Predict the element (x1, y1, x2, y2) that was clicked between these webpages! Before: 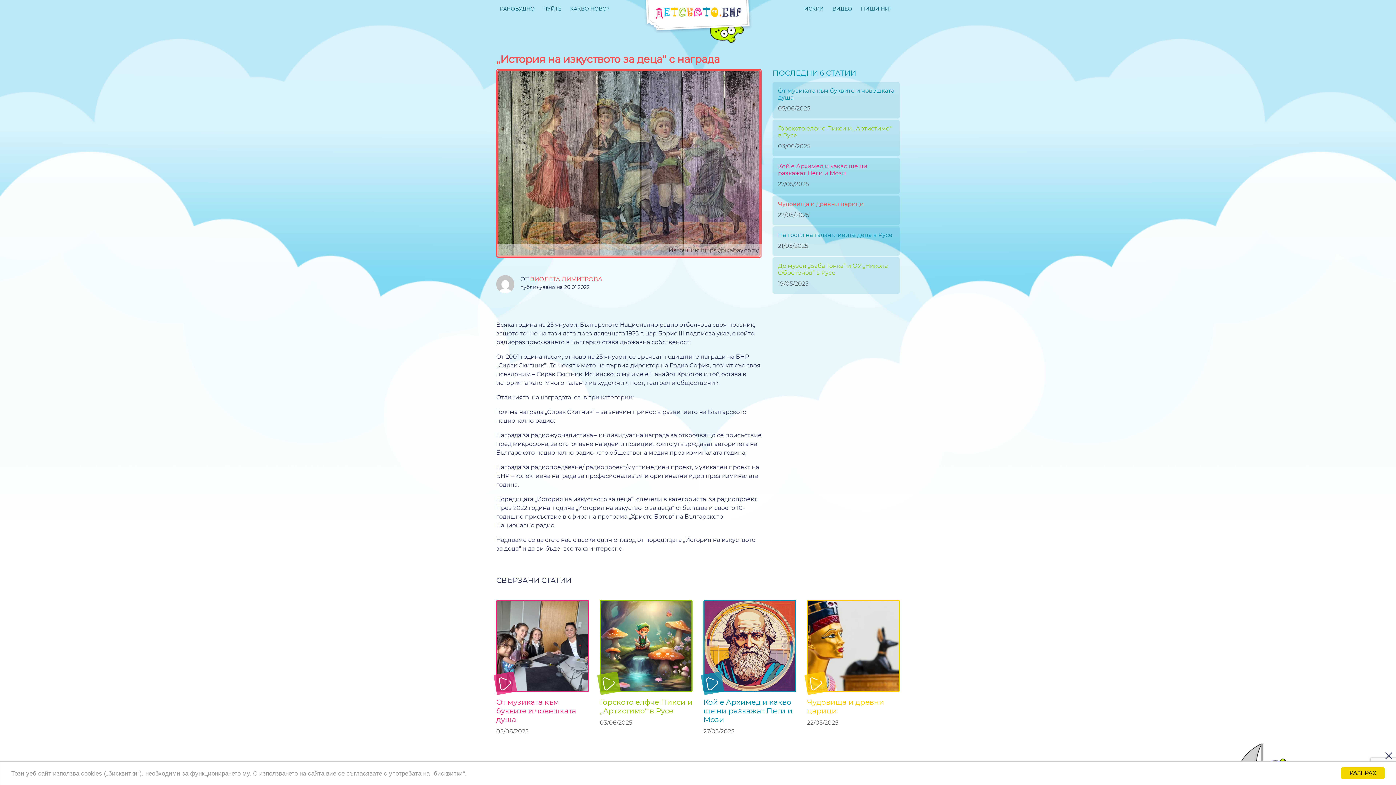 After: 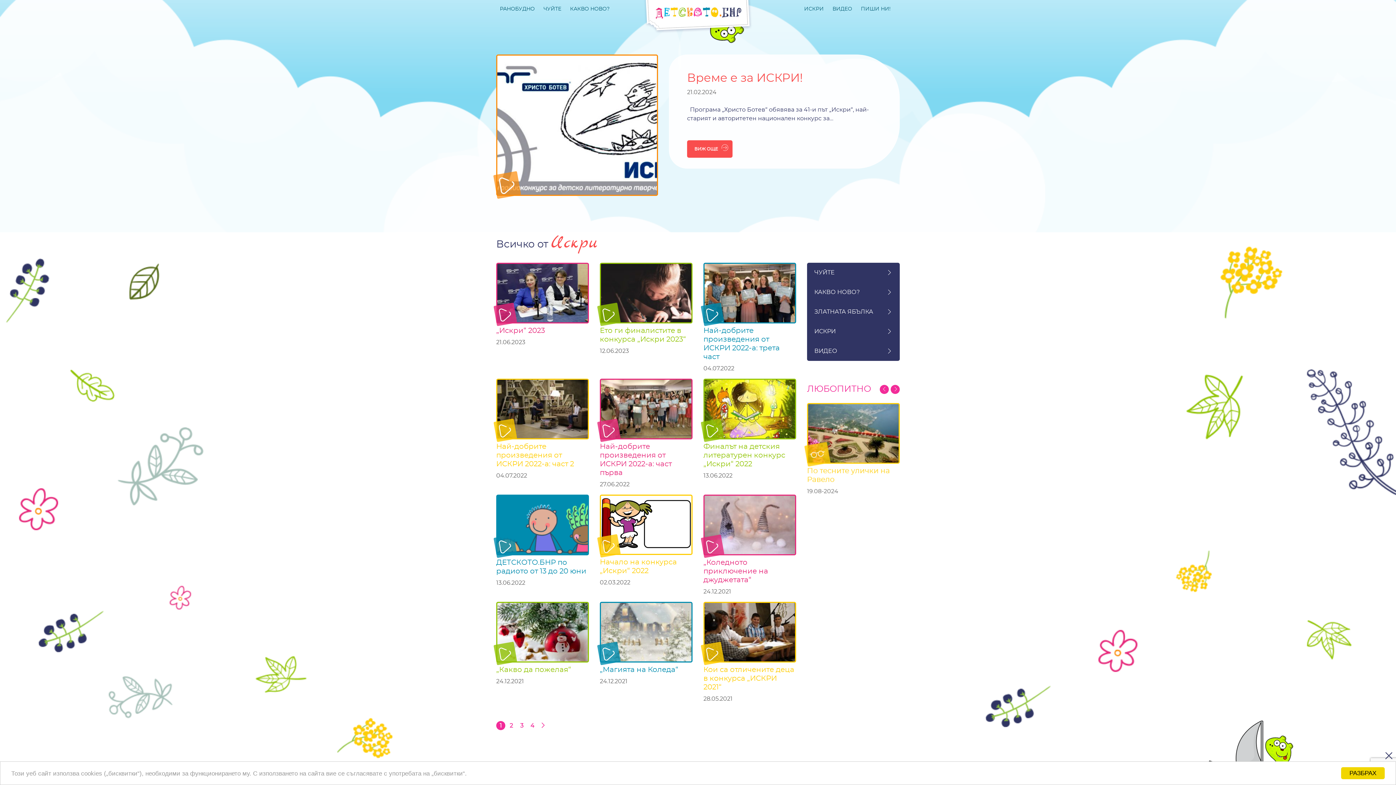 Action: bbox: (800, 0, 827, 18) label: ИСКРИ